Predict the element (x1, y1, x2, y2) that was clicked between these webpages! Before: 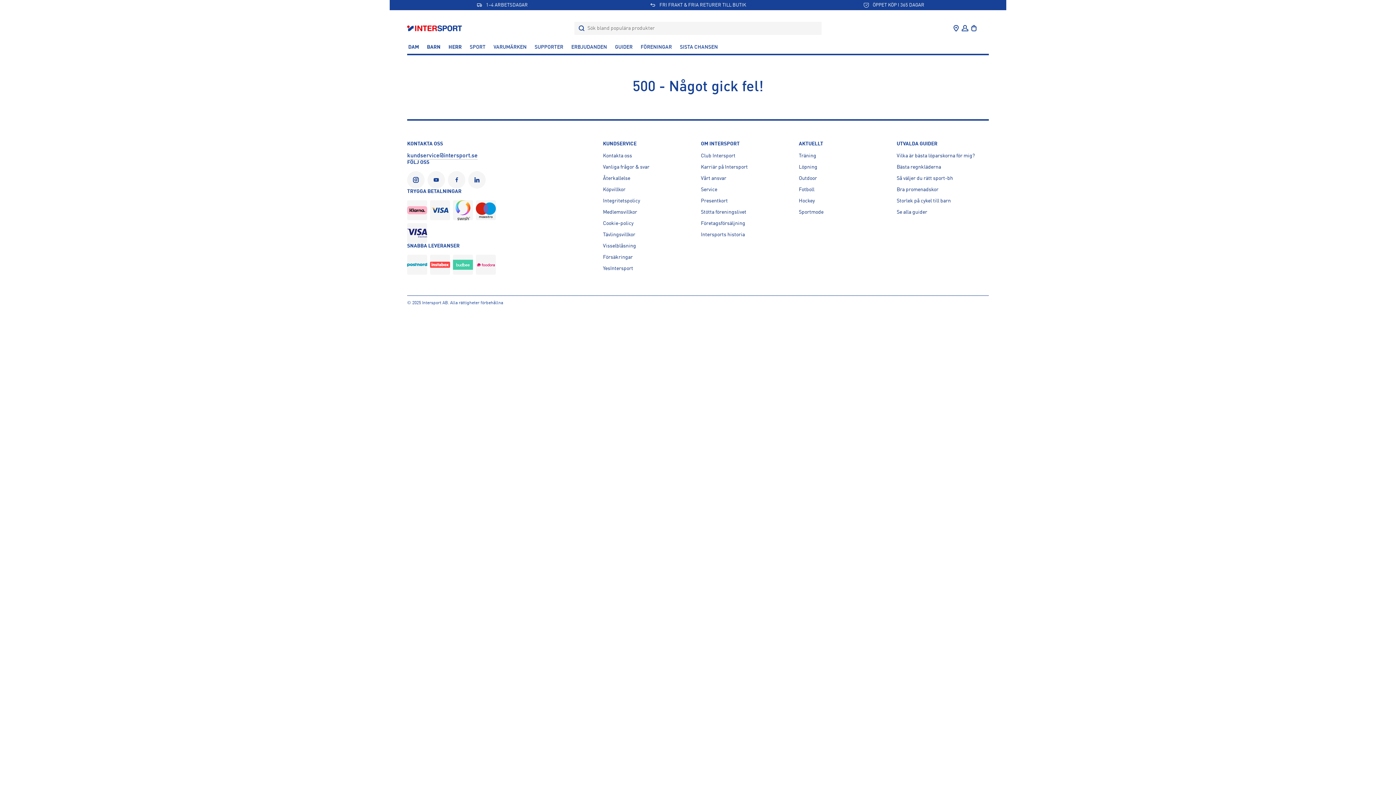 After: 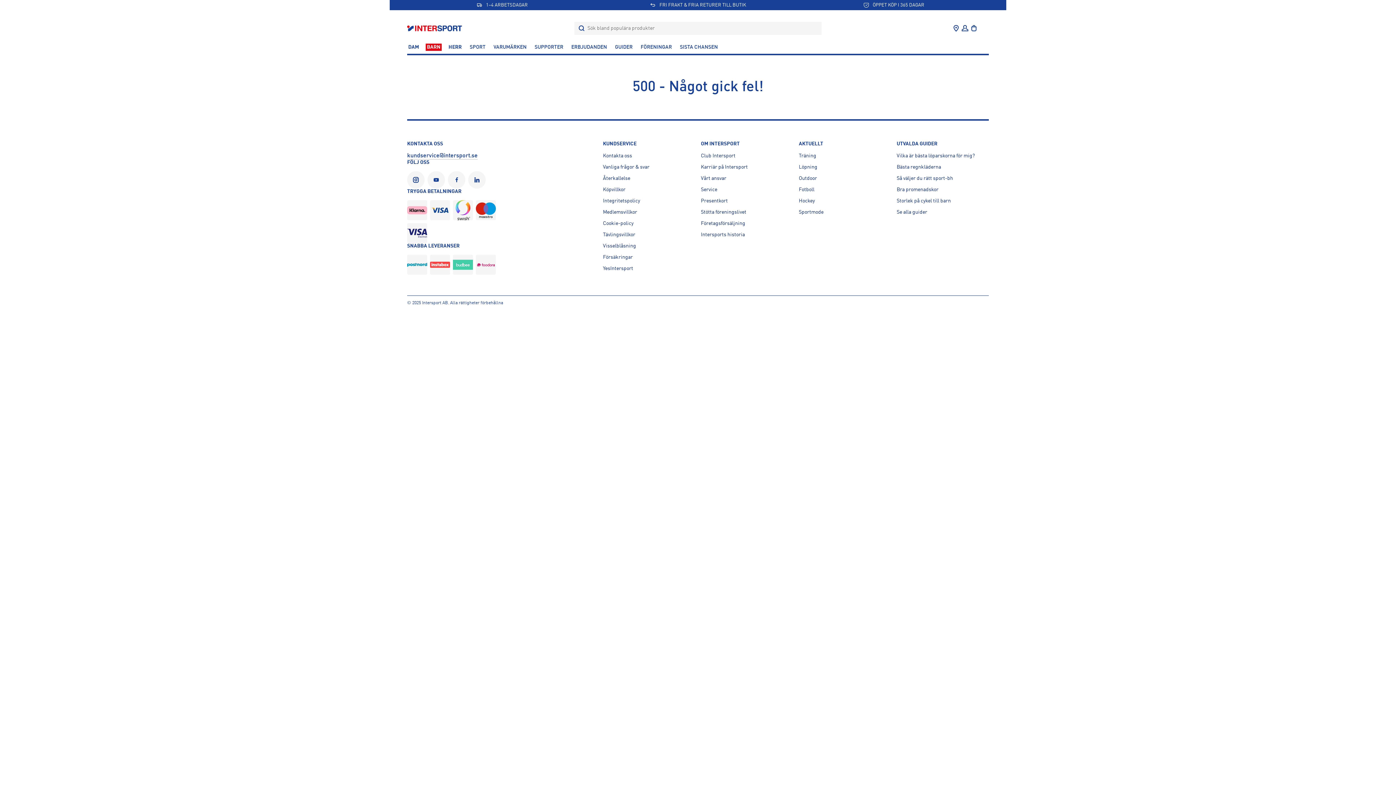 Action: label: BARN bbox: (425, 43, 441, 50)